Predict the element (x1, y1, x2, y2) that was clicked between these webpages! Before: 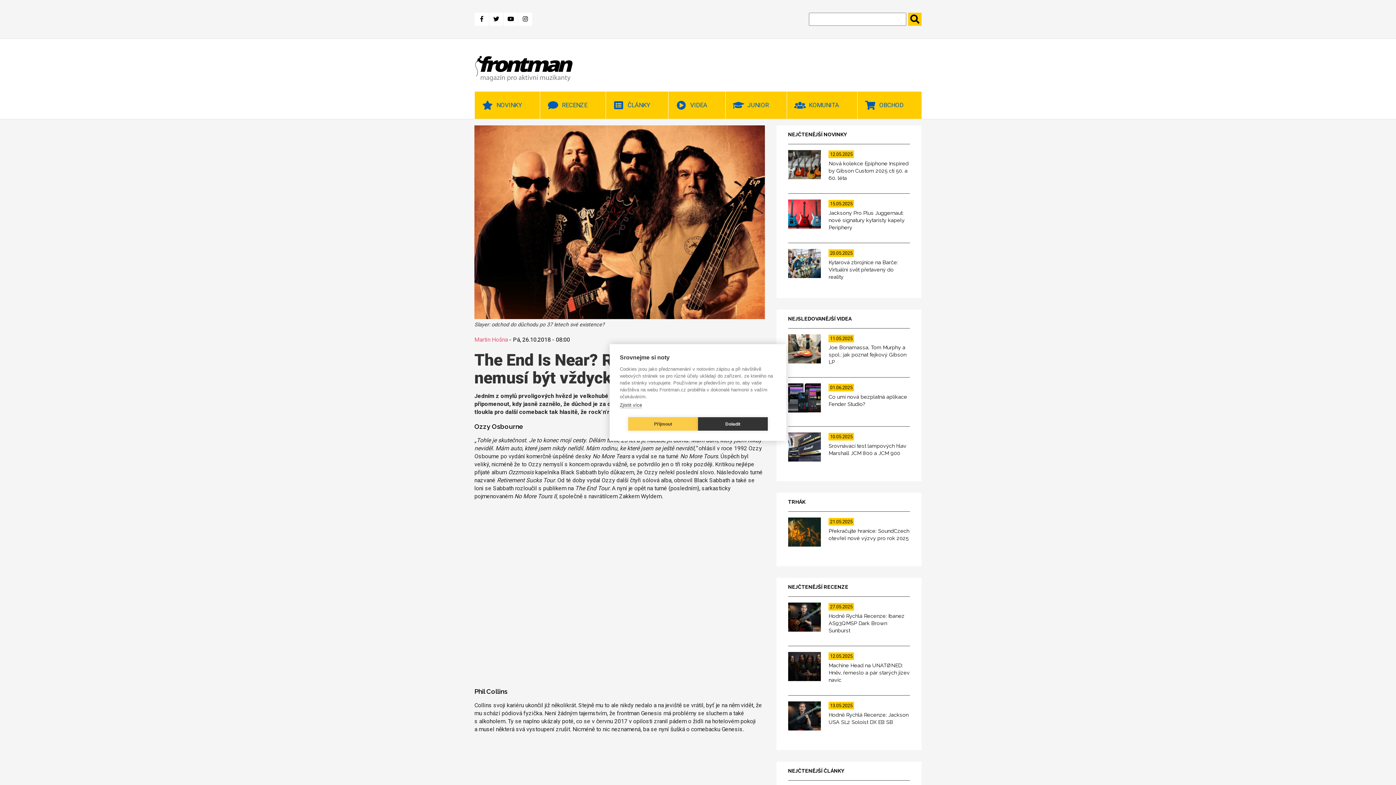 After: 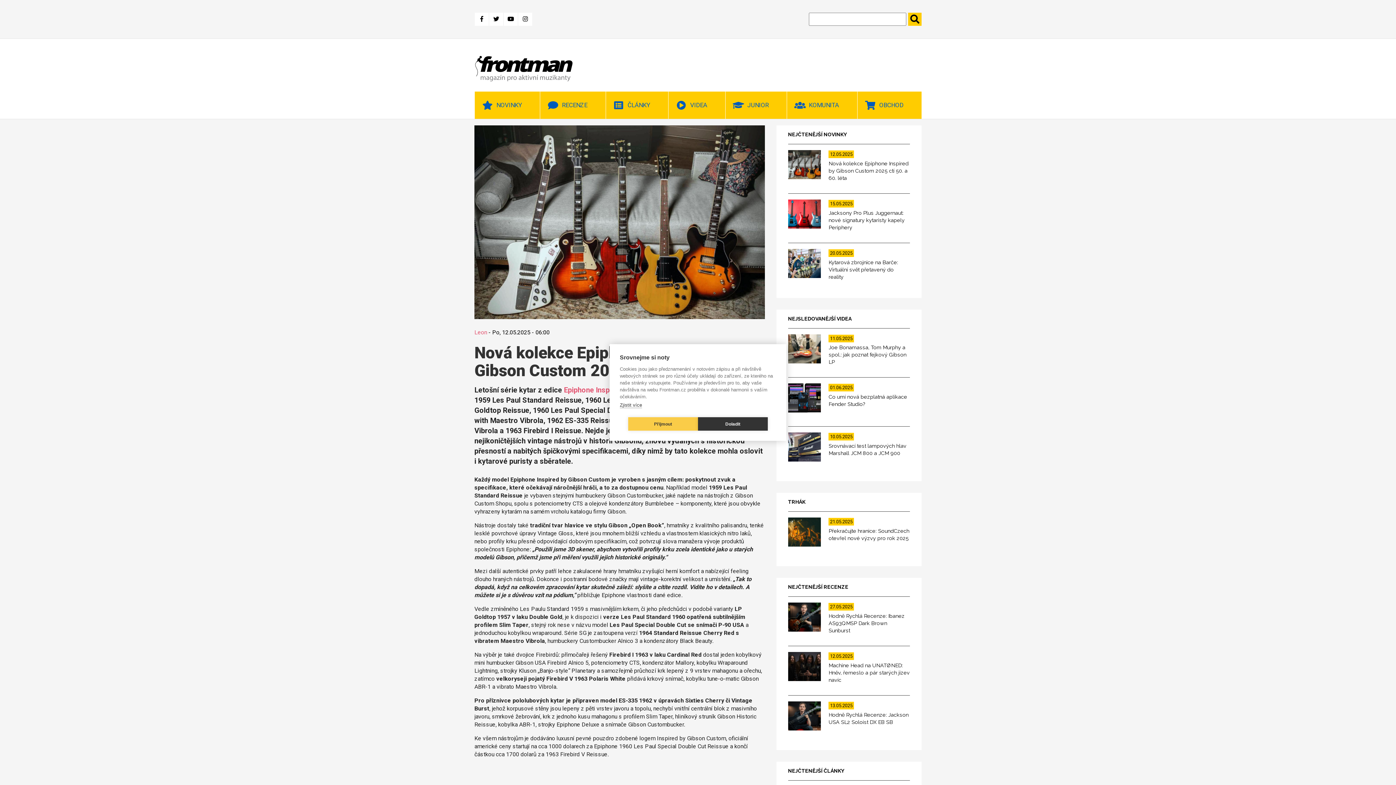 Action: label: 12.05.2025
Nová kolekce Epiphone Inspired by Gibson Custom 2025 ctí 50. a 60. léta bbox: (788, 144, 910, 187)